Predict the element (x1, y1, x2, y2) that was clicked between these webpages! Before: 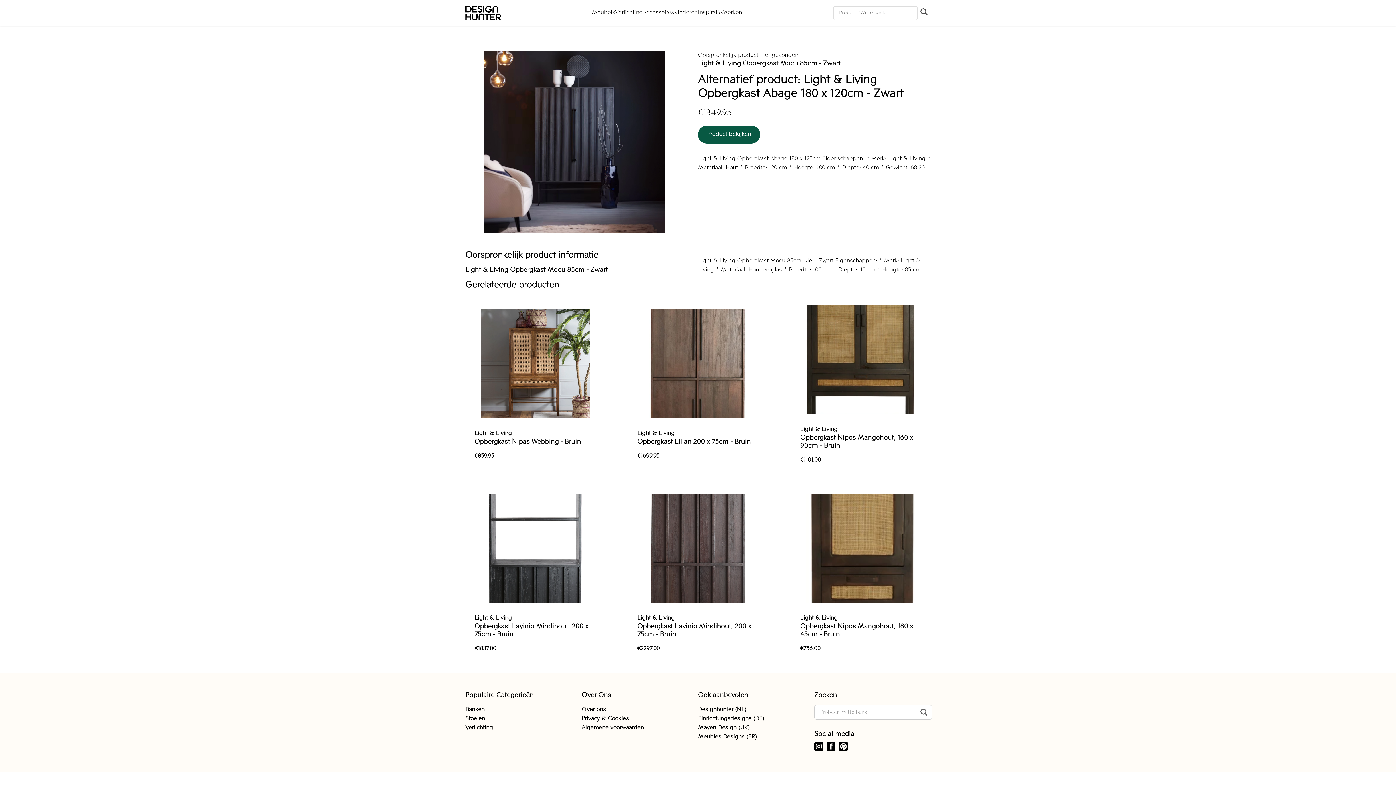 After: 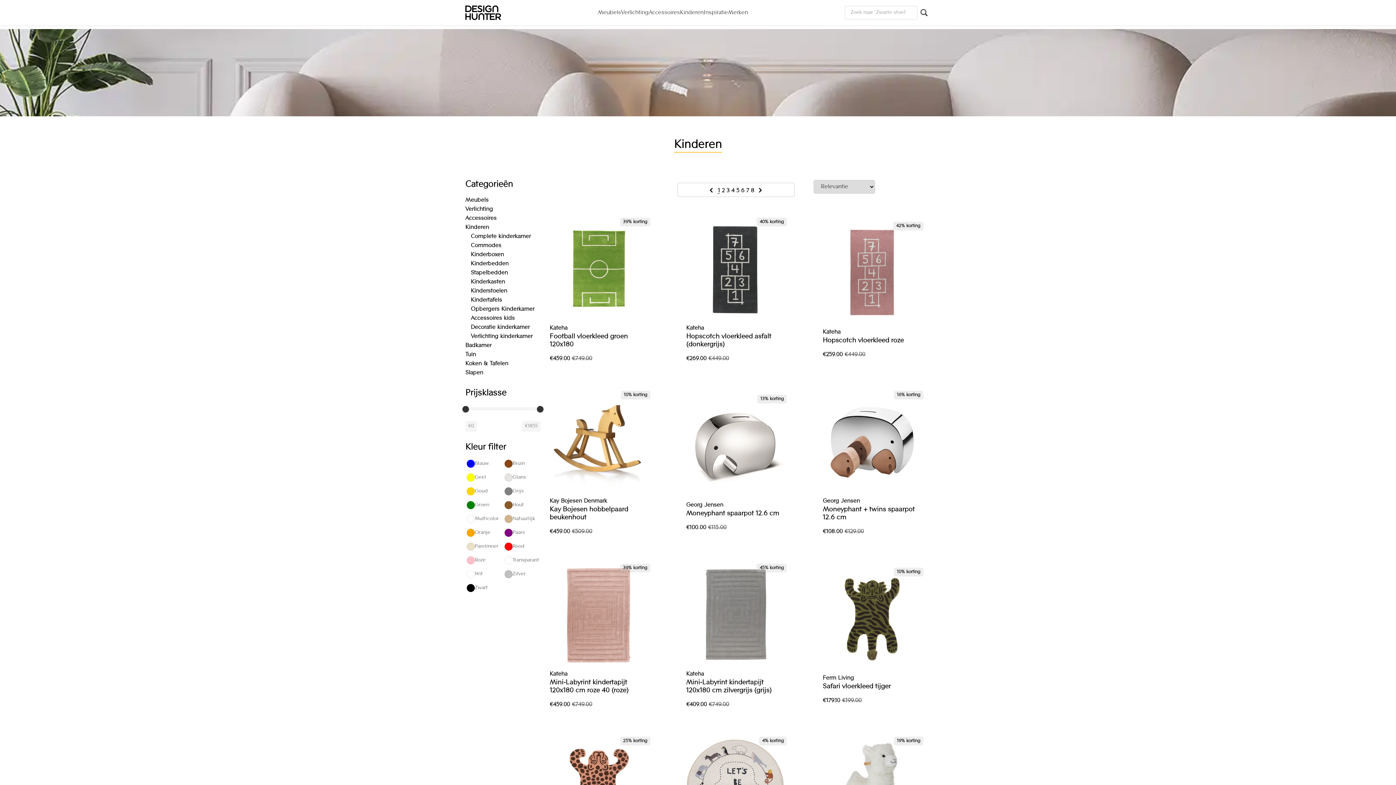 Action: label: Kinderen bbox: (674, 8, 697, 17)